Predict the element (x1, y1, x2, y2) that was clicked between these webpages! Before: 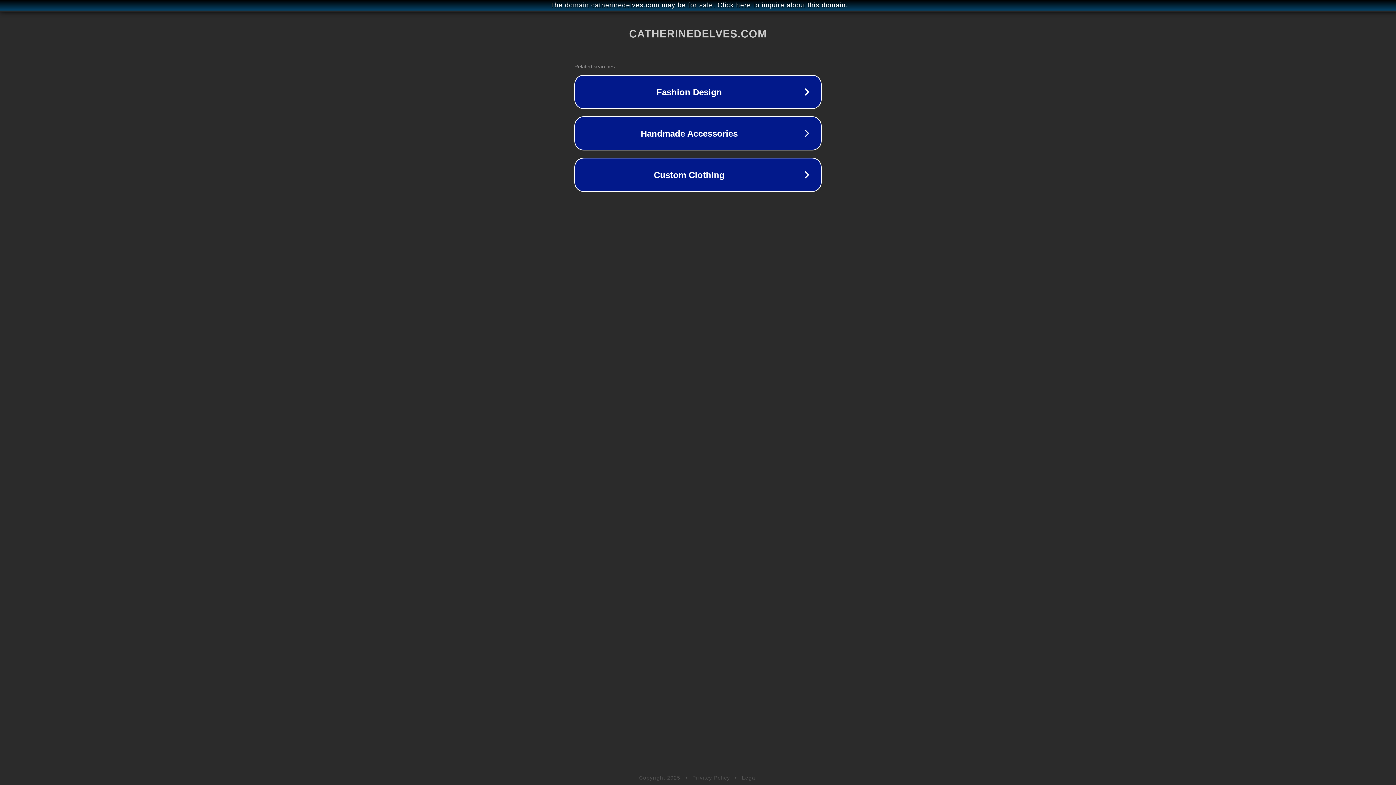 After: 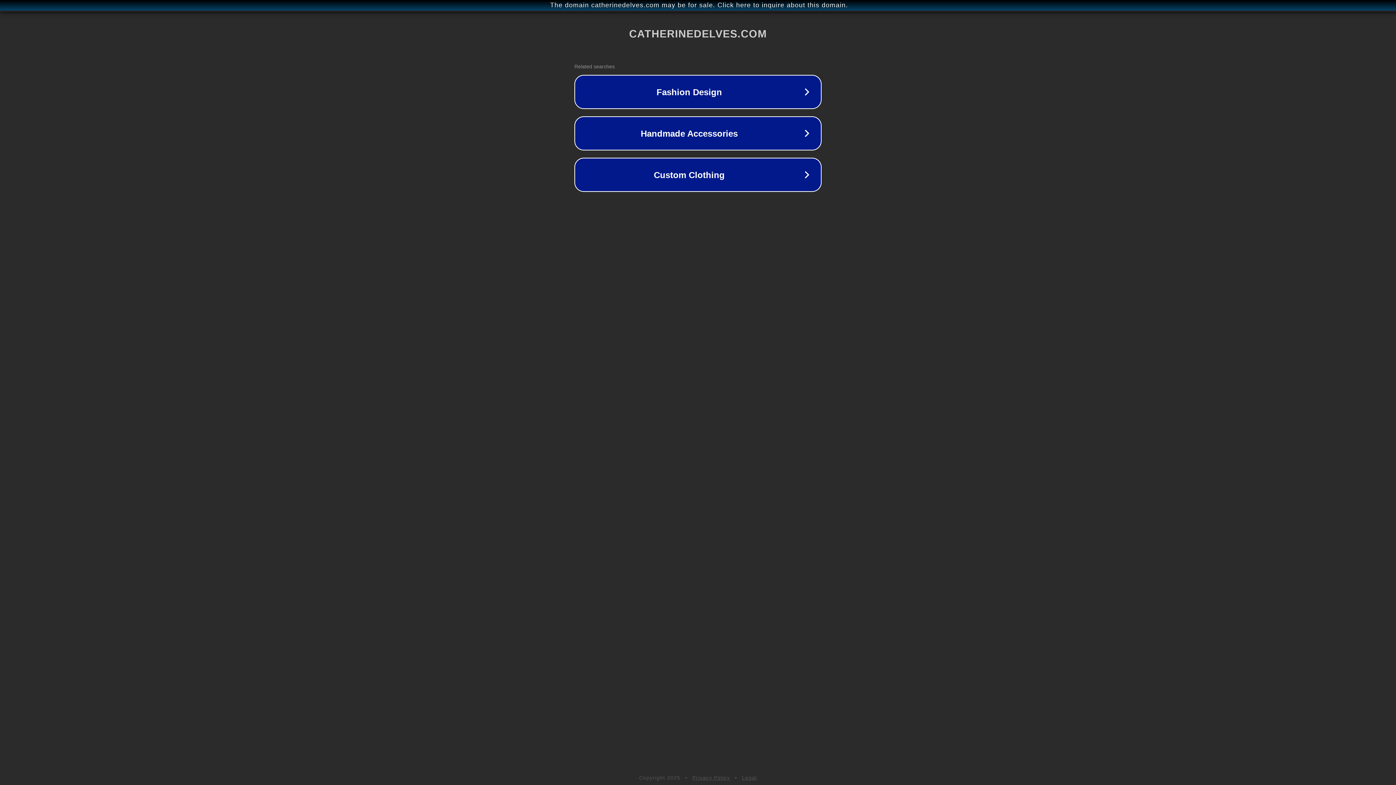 Action: bbox: (692, 775, 730, 781) label: Privacy Policy